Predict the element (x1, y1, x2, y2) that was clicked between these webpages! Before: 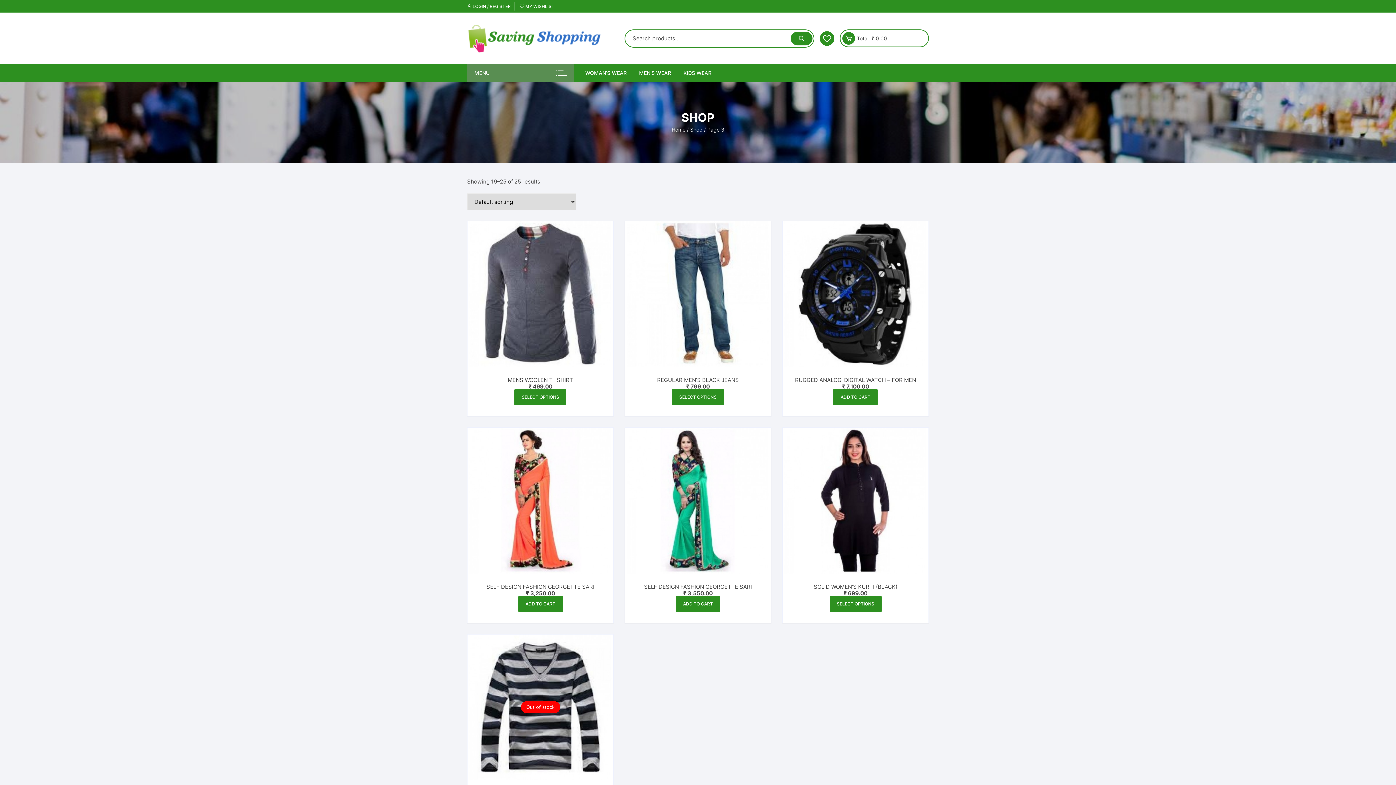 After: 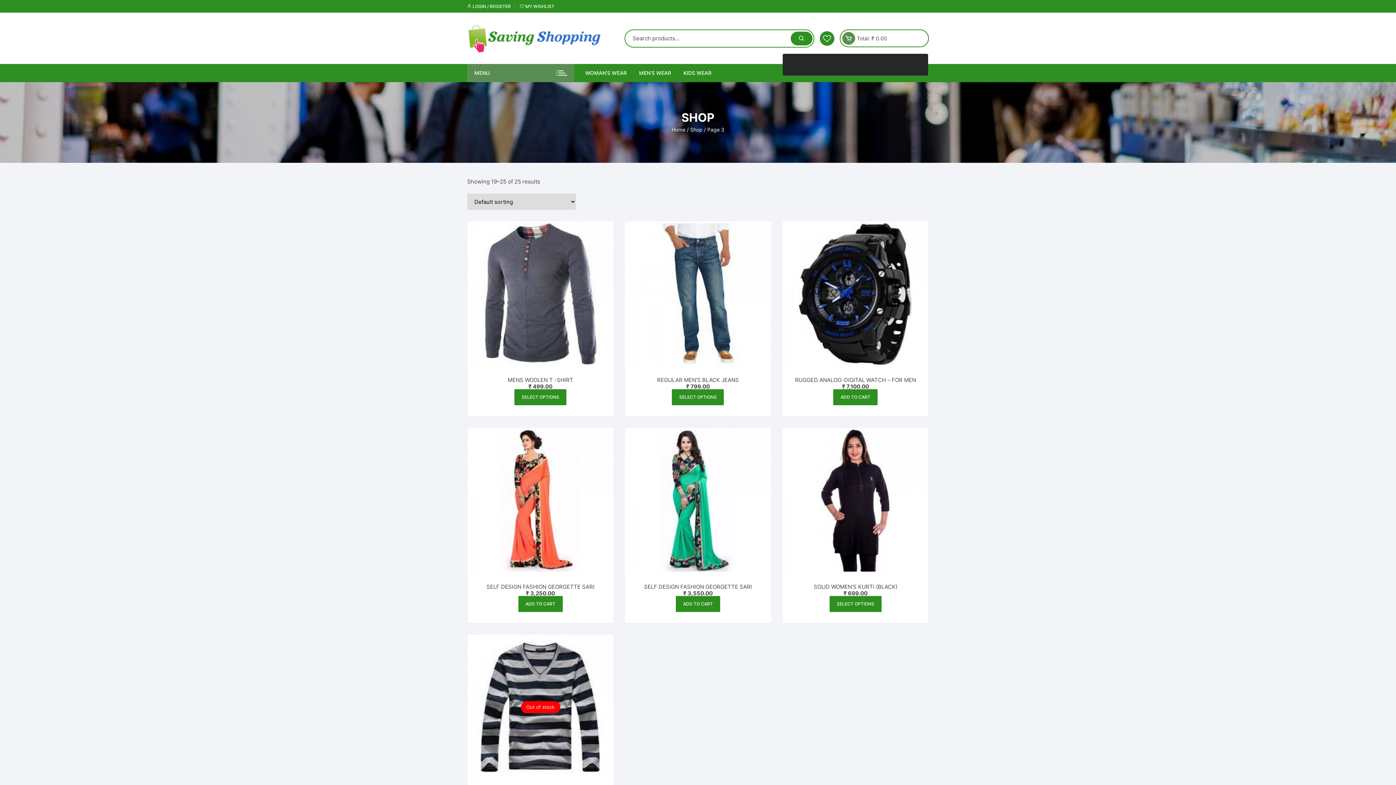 Action: bbox: (842, 32, 855, 44)